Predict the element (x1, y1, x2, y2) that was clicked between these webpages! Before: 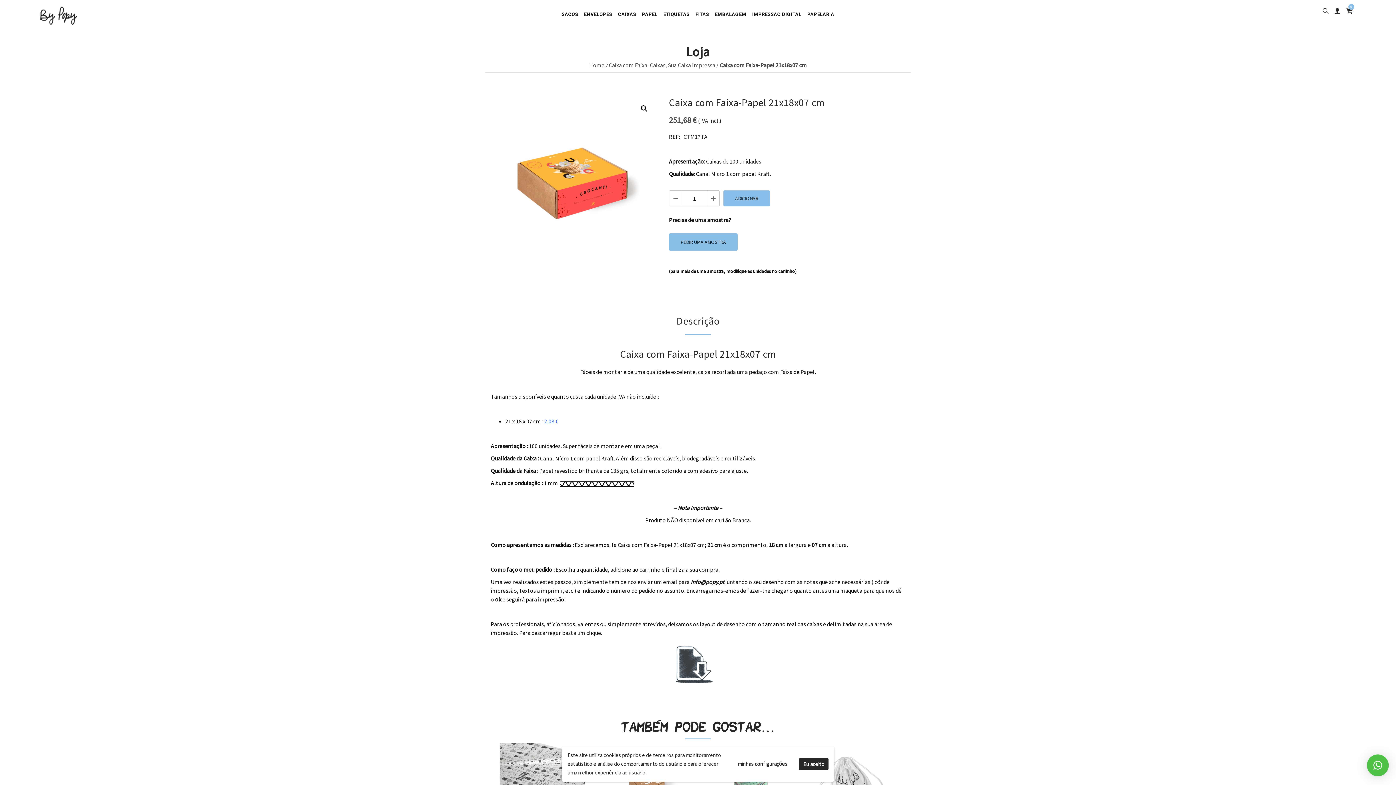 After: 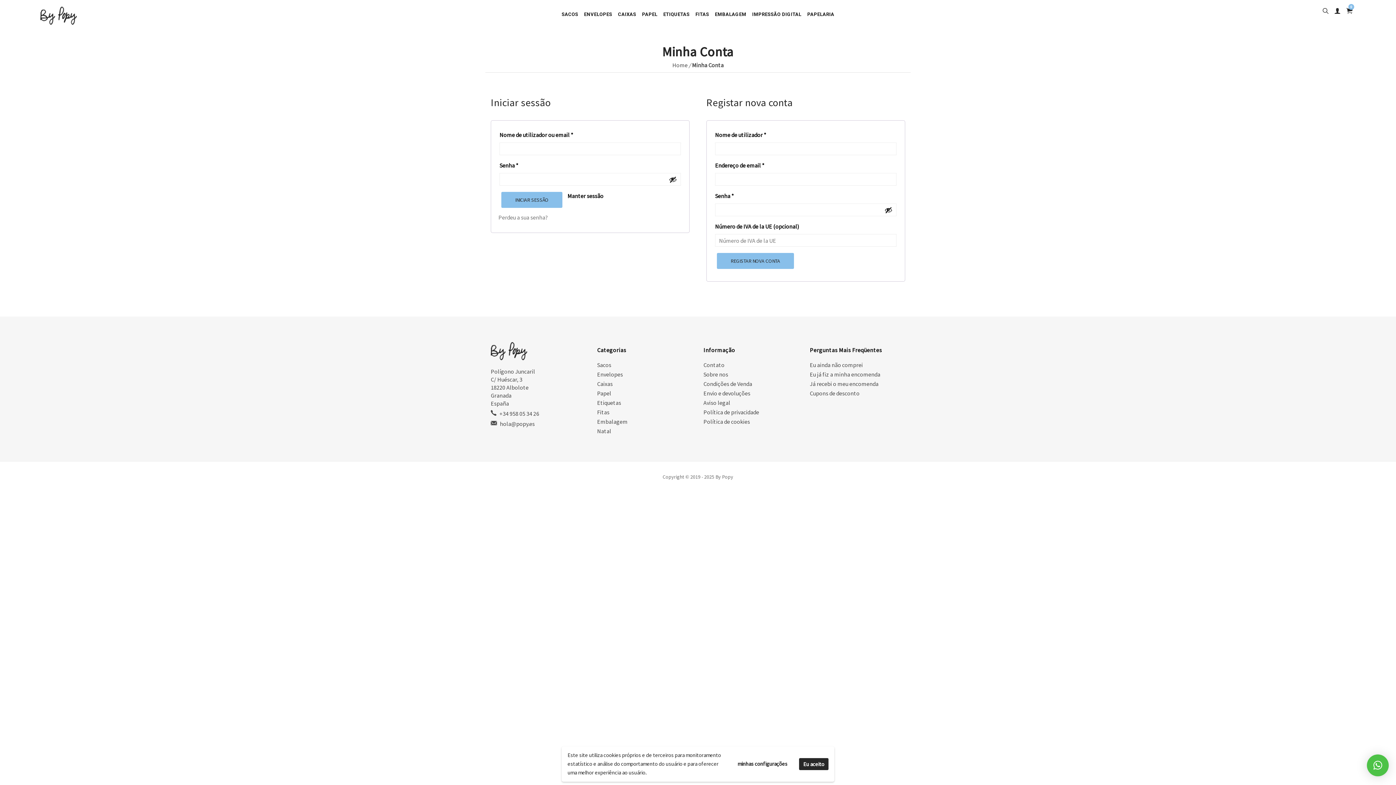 Action: bbox: (1332, 7, 1343, 14)